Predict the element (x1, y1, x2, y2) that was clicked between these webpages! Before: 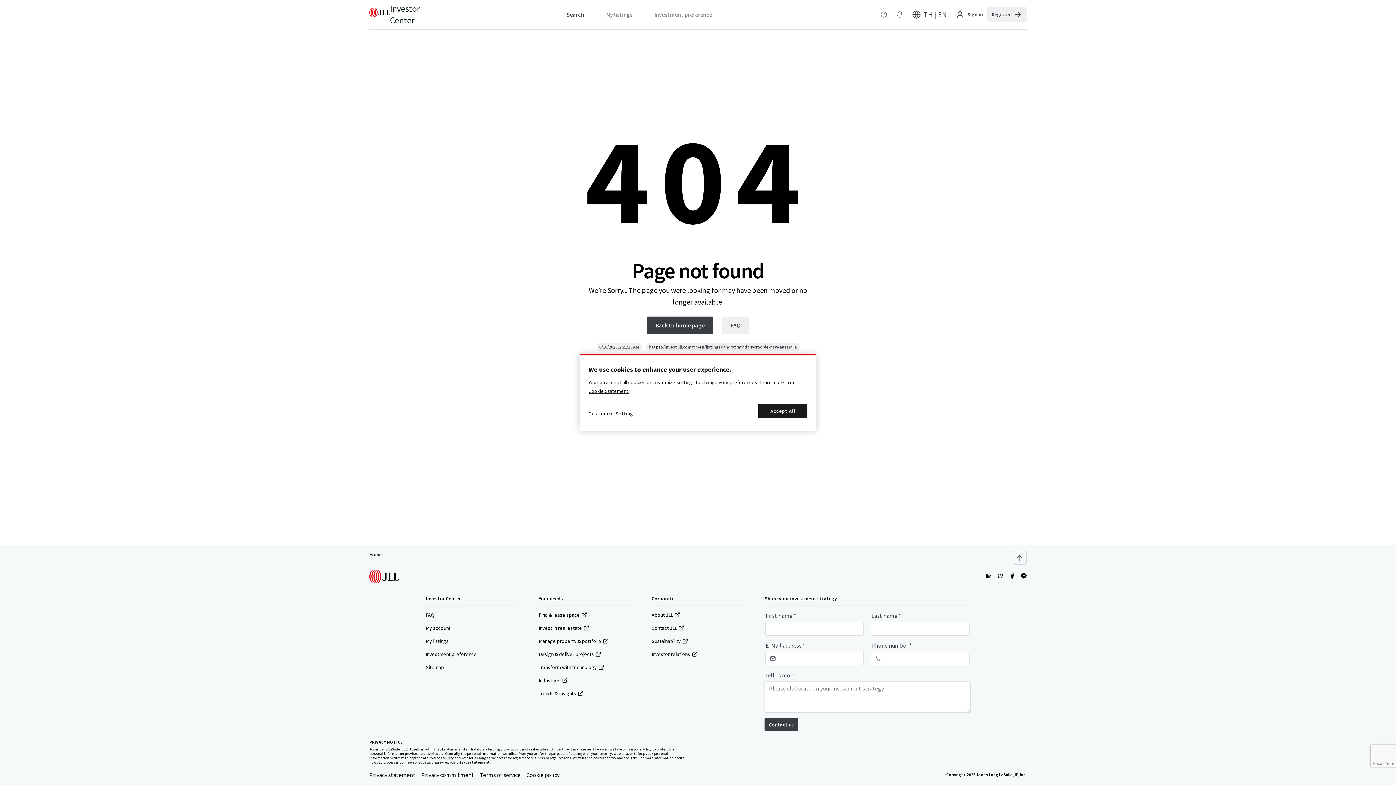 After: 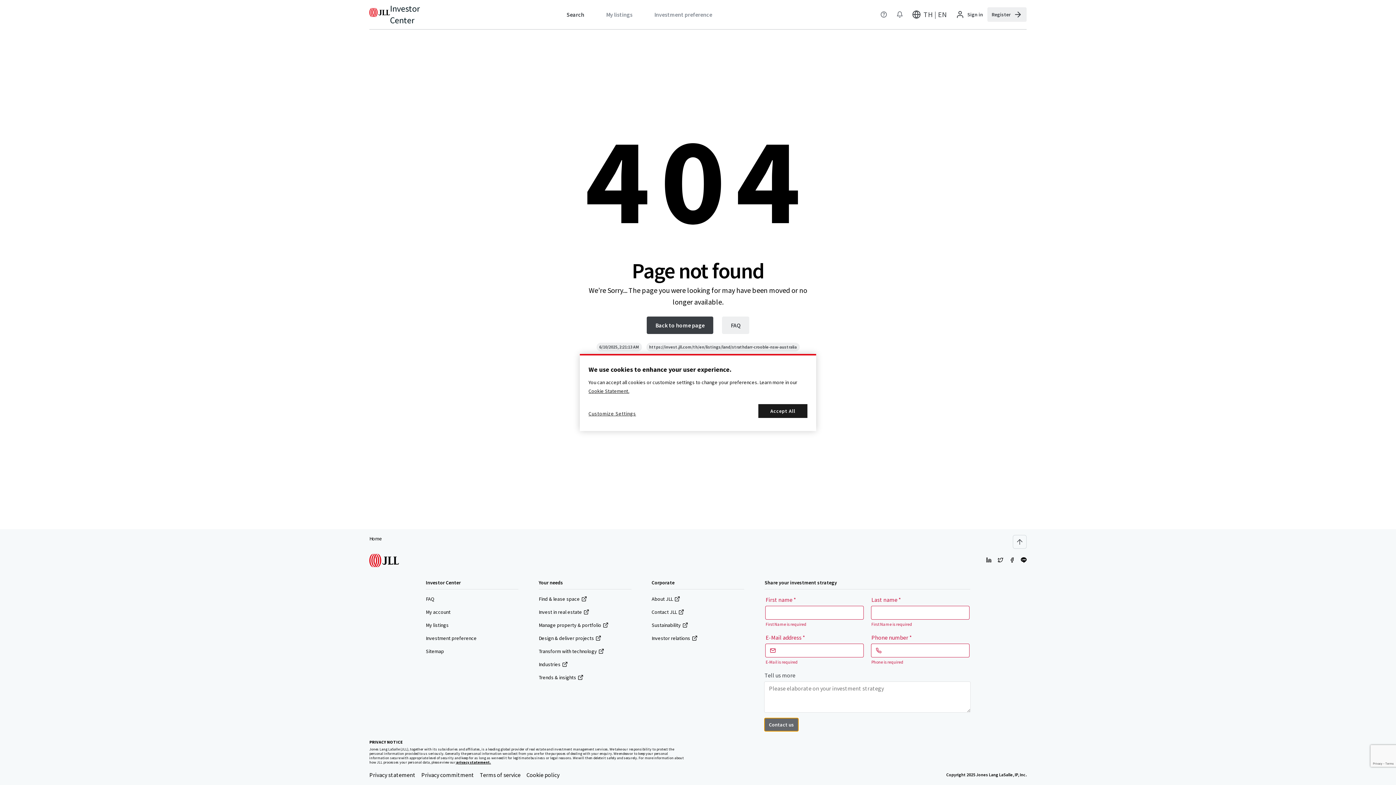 Action: bbox: (764, 718, 798, 731) label: Contact us